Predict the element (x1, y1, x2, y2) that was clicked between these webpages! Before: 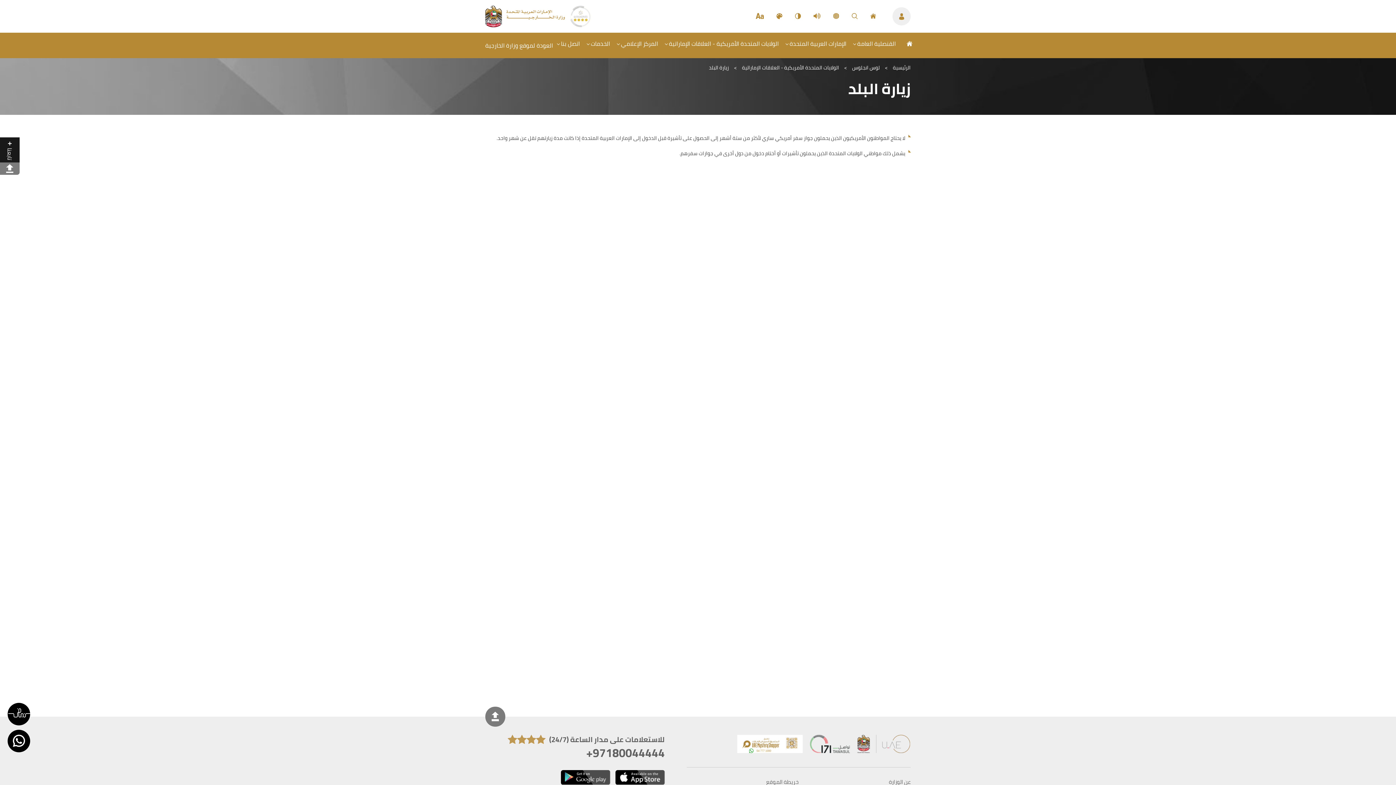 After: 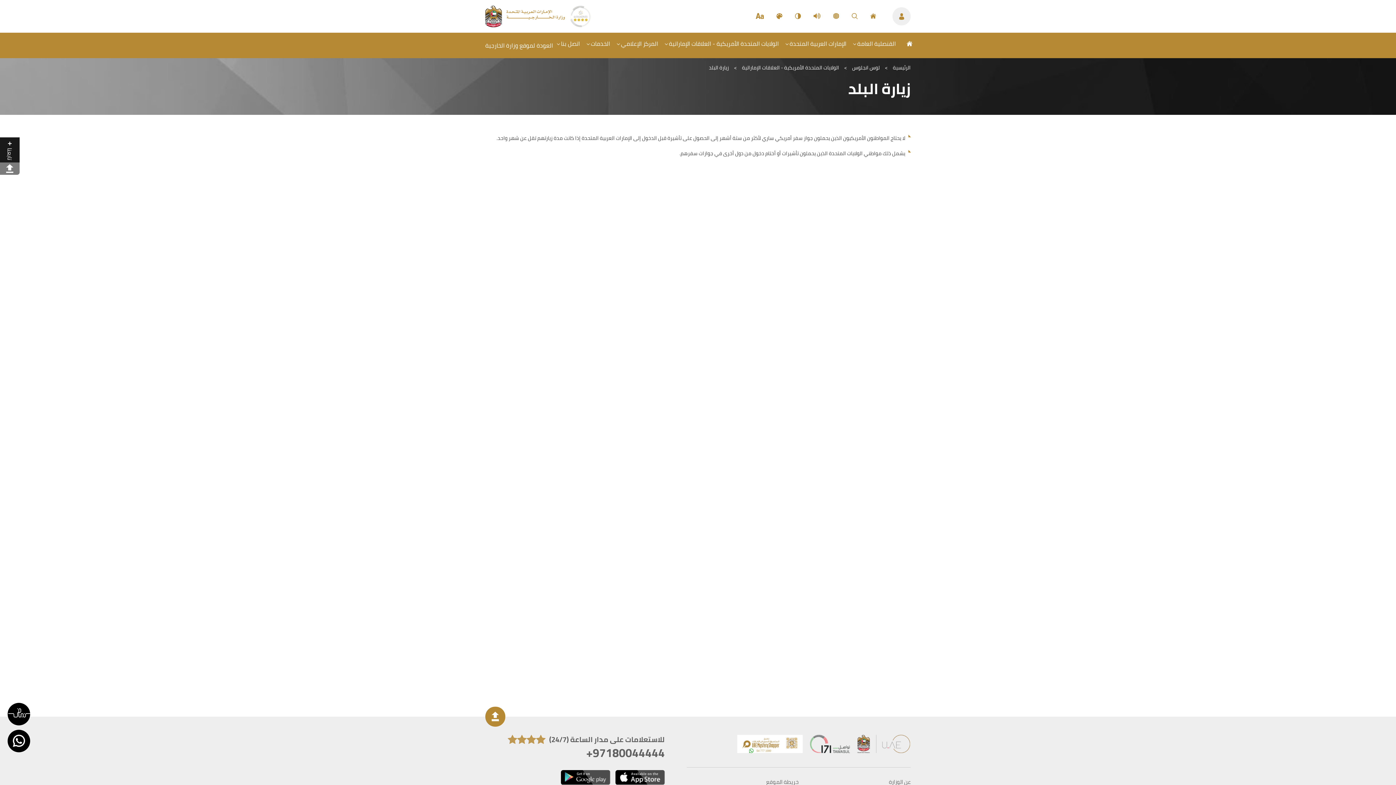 Action: bbox: (485, 707, 505, 727) label: Back to top